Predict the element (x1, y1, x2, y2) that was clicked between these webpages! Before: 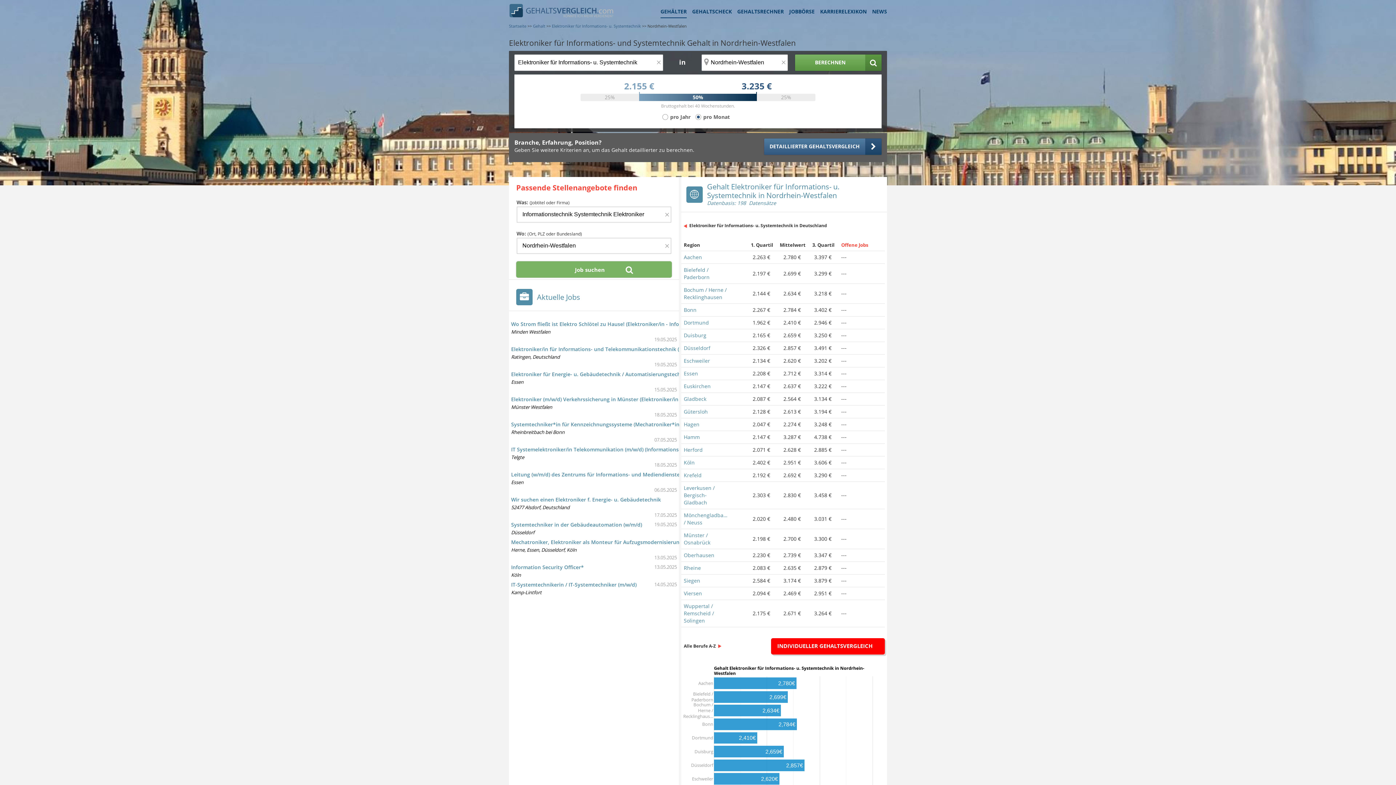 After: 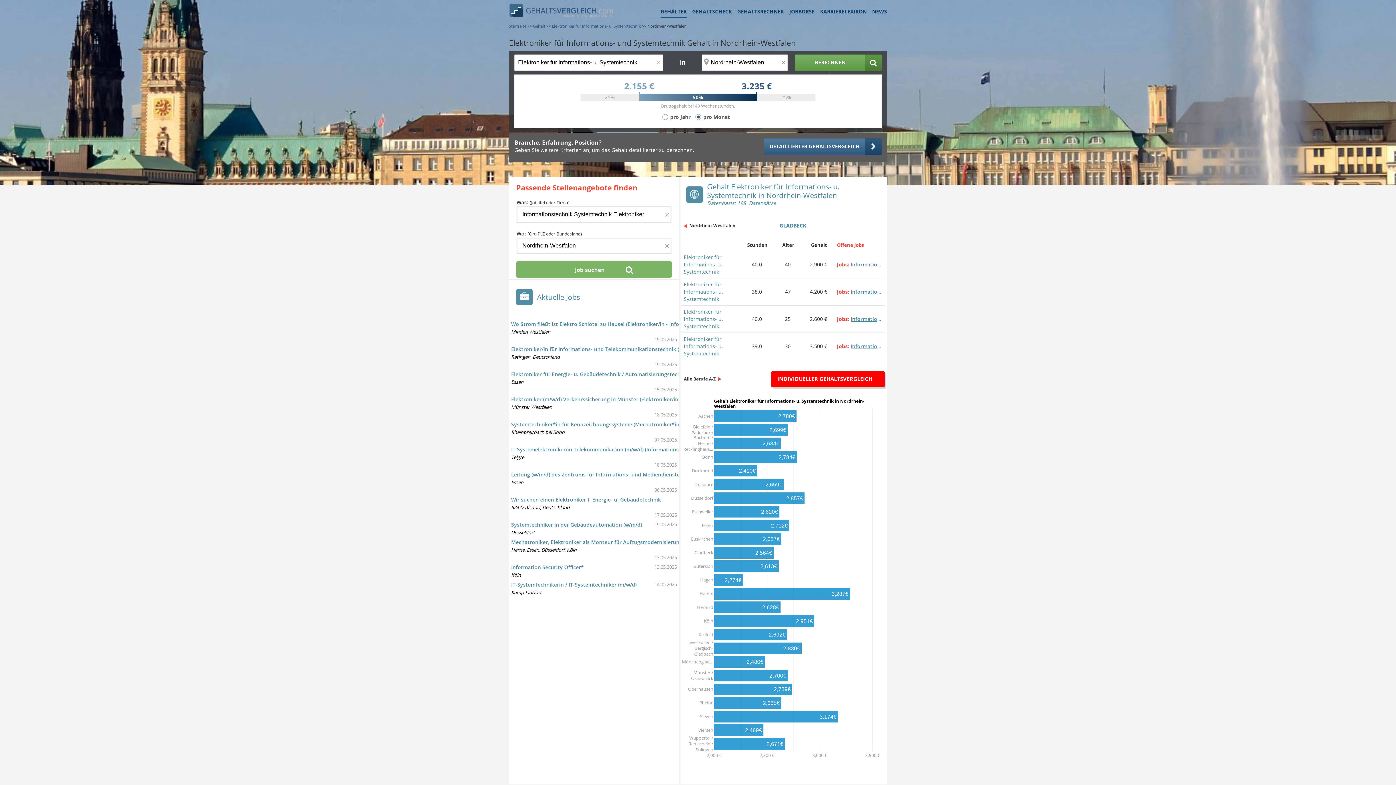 Action: bbox: (684, 395, 706, 402) label: Gladbeck